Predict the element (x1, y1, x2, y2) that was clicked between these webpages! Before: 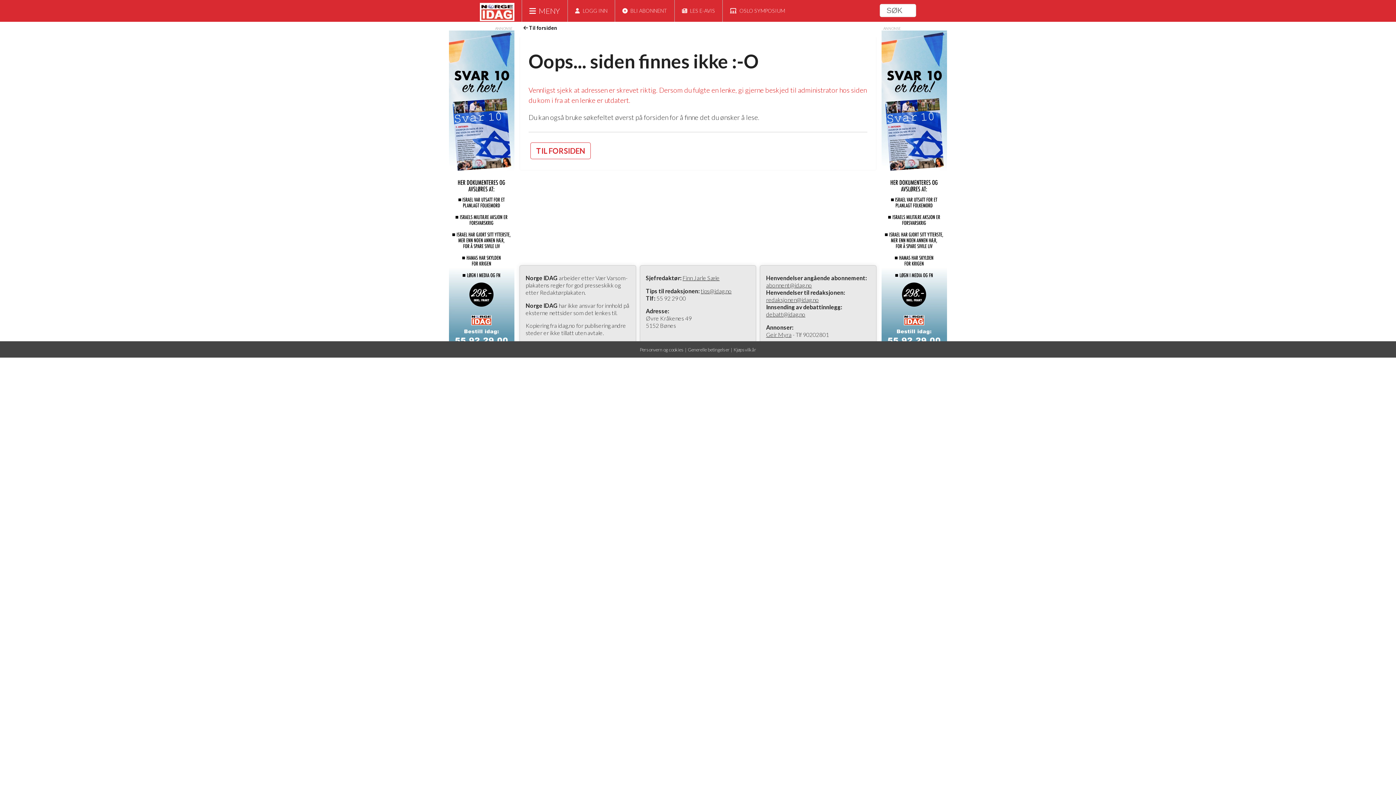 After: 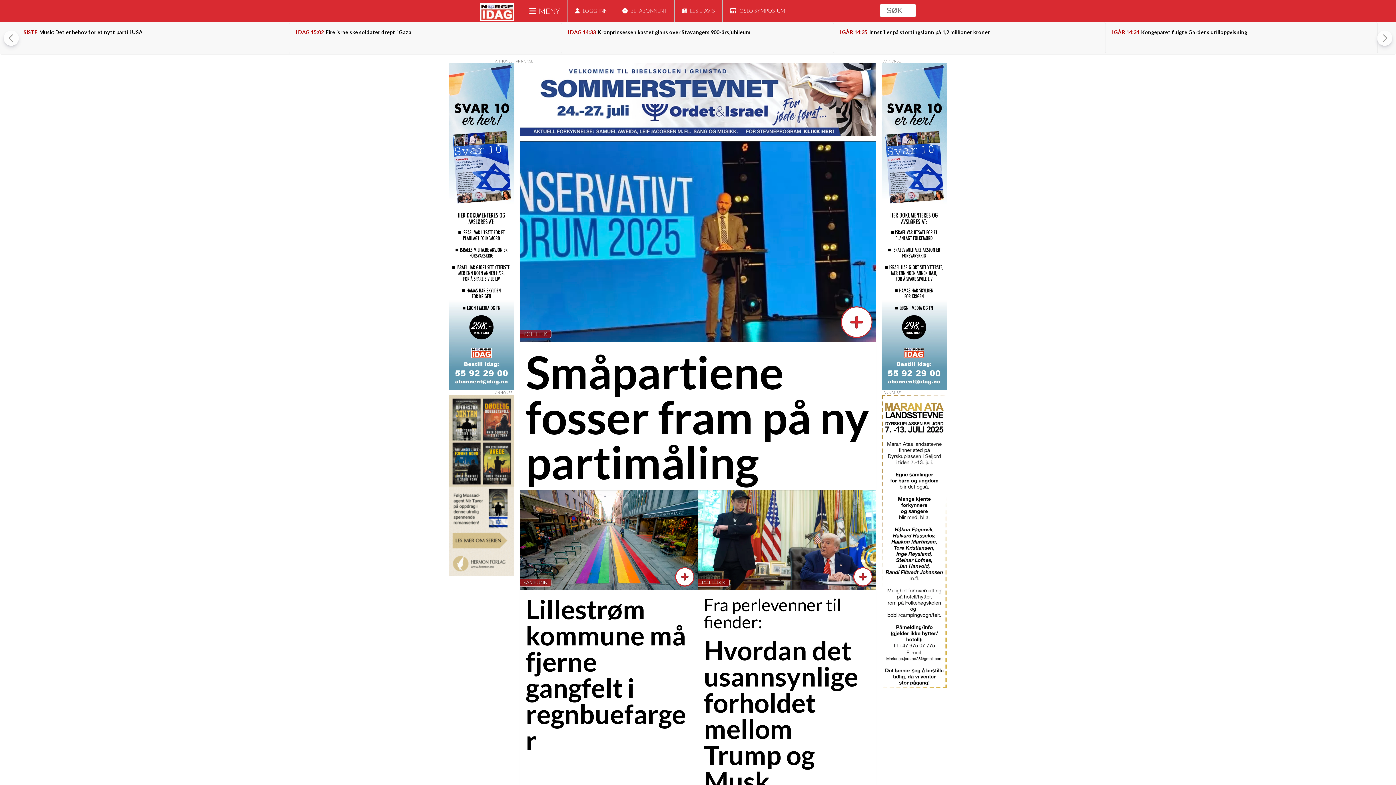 Action: label: Til forsiden bbox: (529, 24, 557, 30)